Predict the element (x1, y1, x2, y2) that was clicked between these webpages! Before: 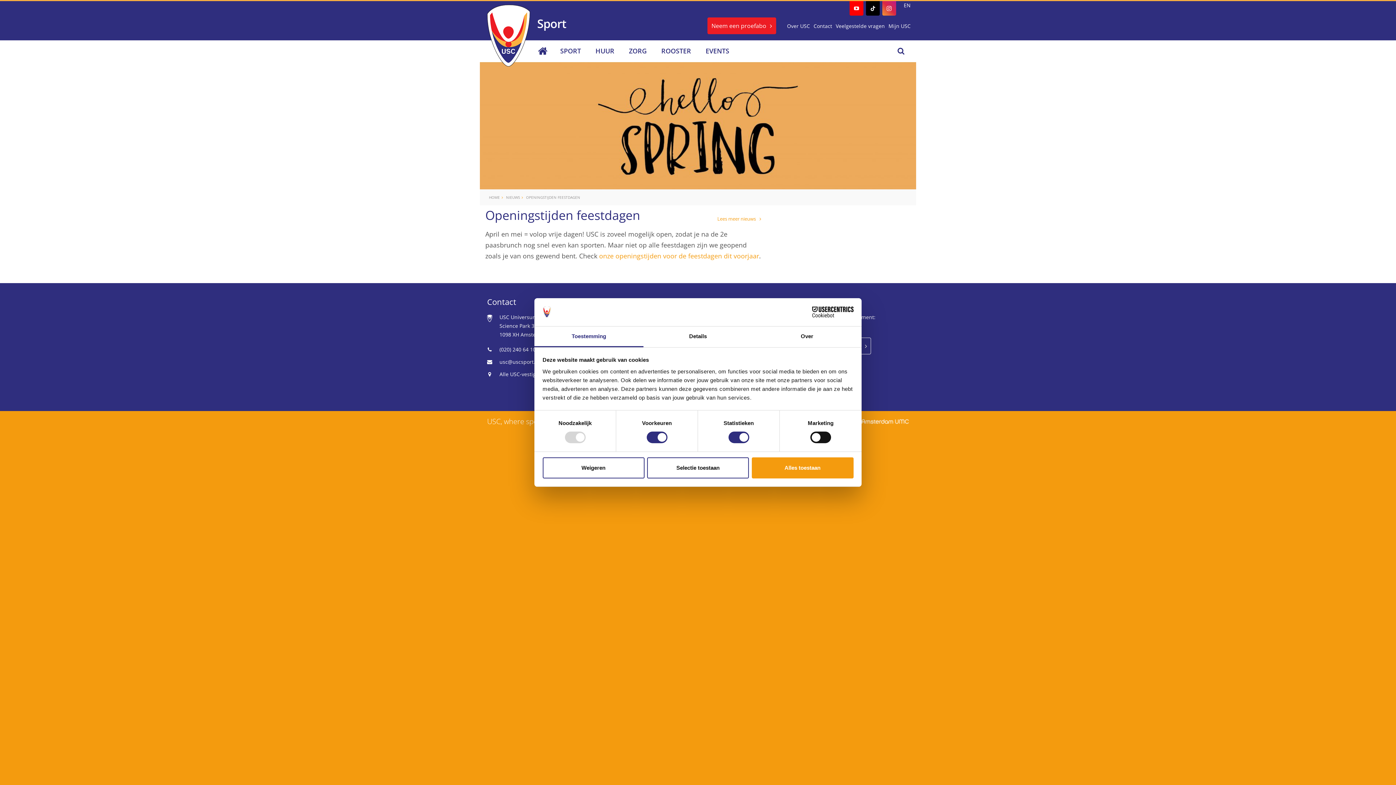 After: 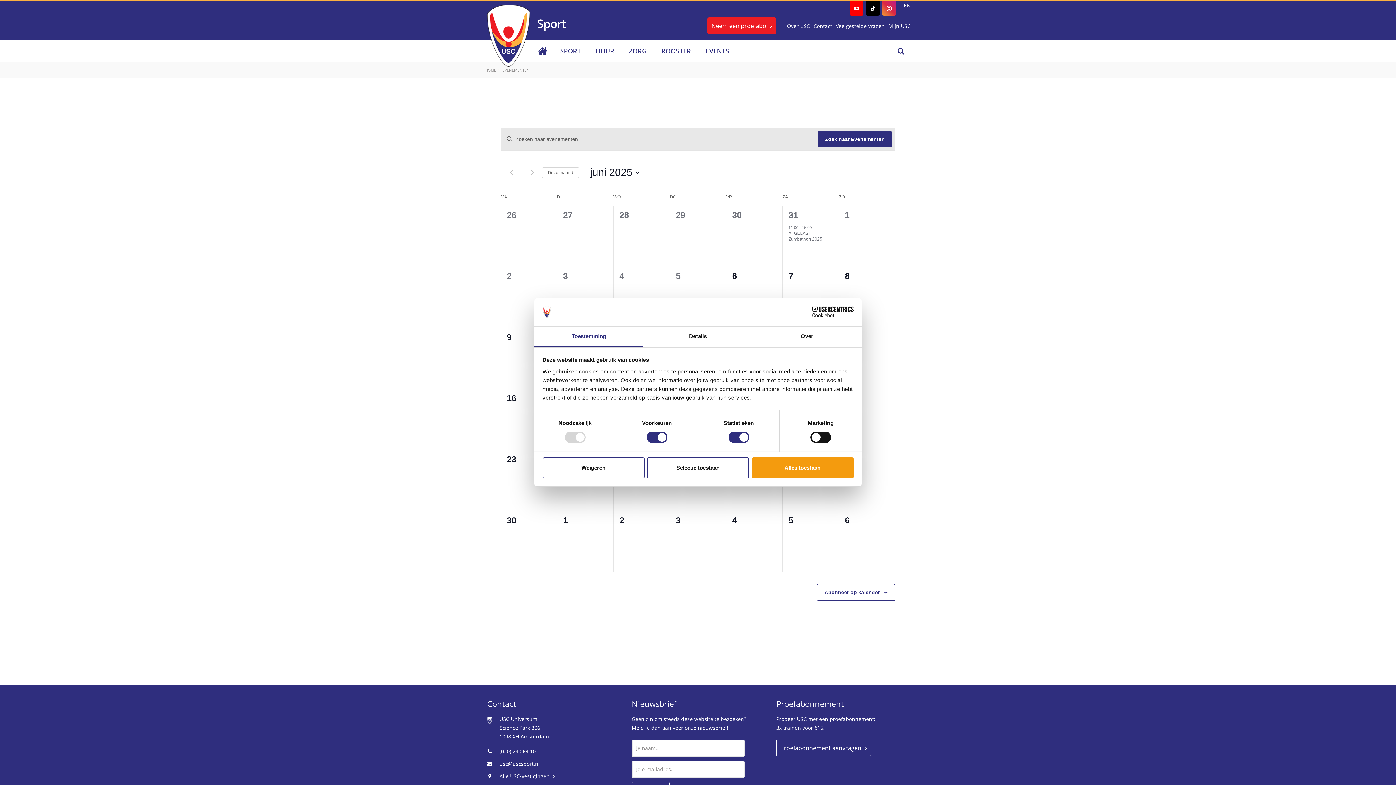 Action: bbox: (702, 44, 733, 57) label: EVENTS